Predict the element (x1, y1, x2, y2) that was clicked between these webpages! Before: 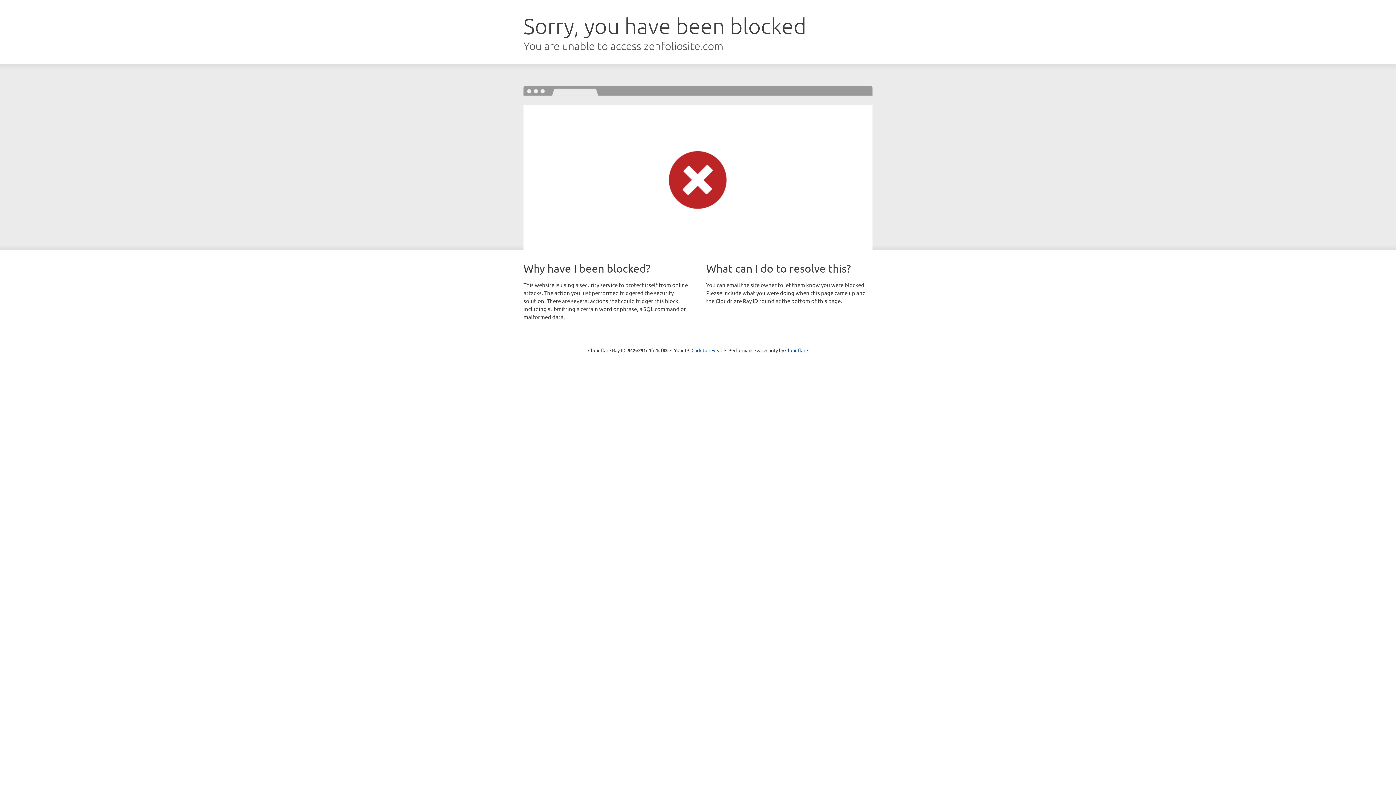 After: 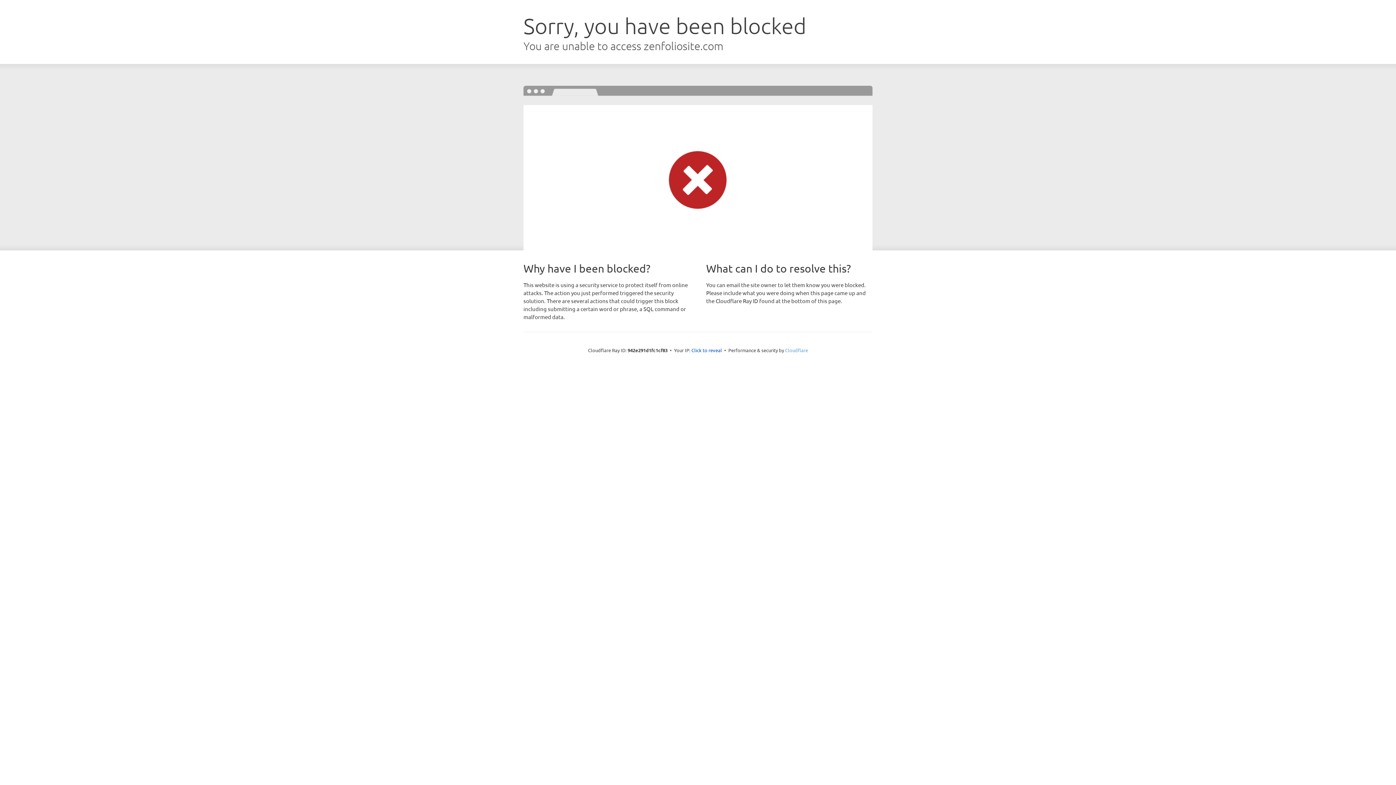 Action: label: Cloudflare bbox: (785, 347, 808, 353)